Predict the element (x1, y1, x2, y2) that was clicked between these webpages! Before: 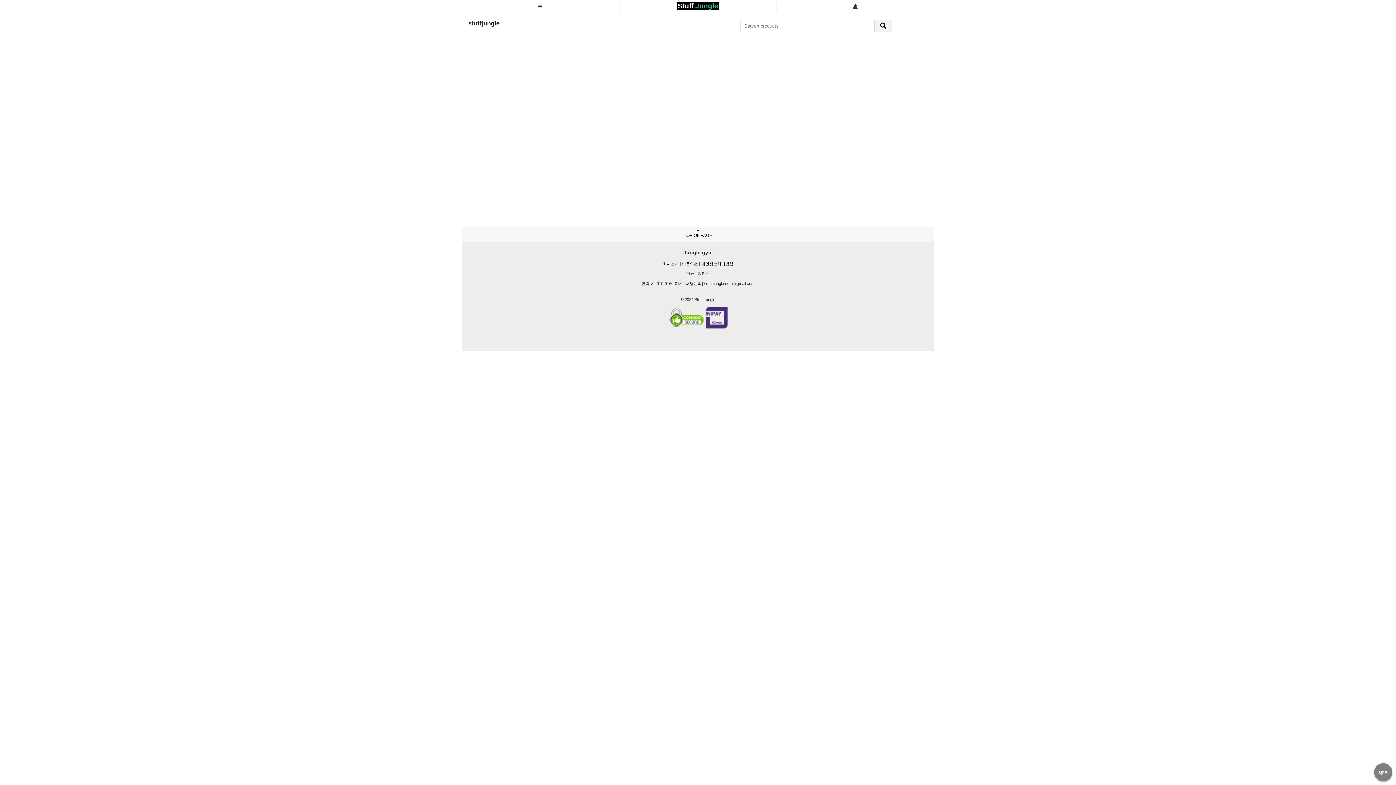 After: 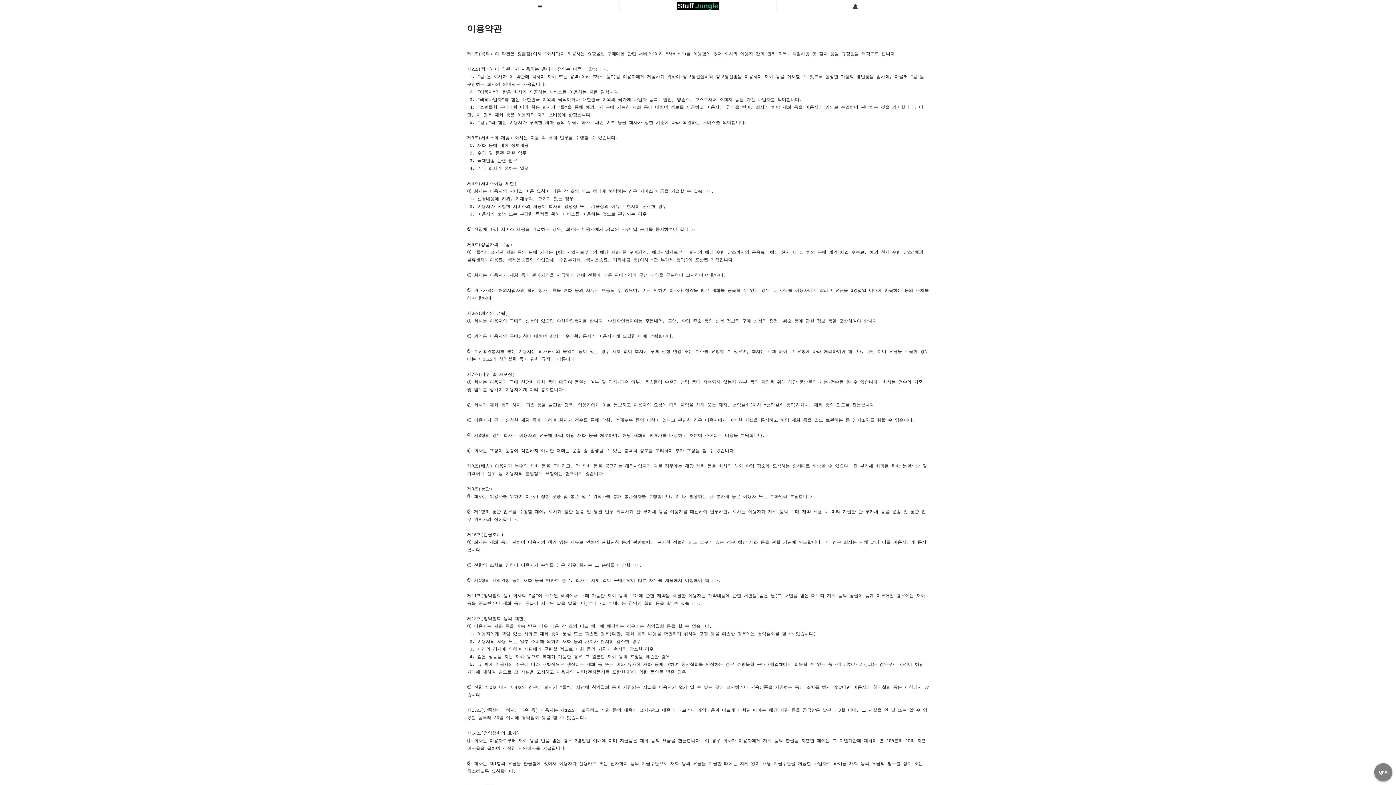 Action: bbox: (682, 261, 698, 266) label: 이용약관